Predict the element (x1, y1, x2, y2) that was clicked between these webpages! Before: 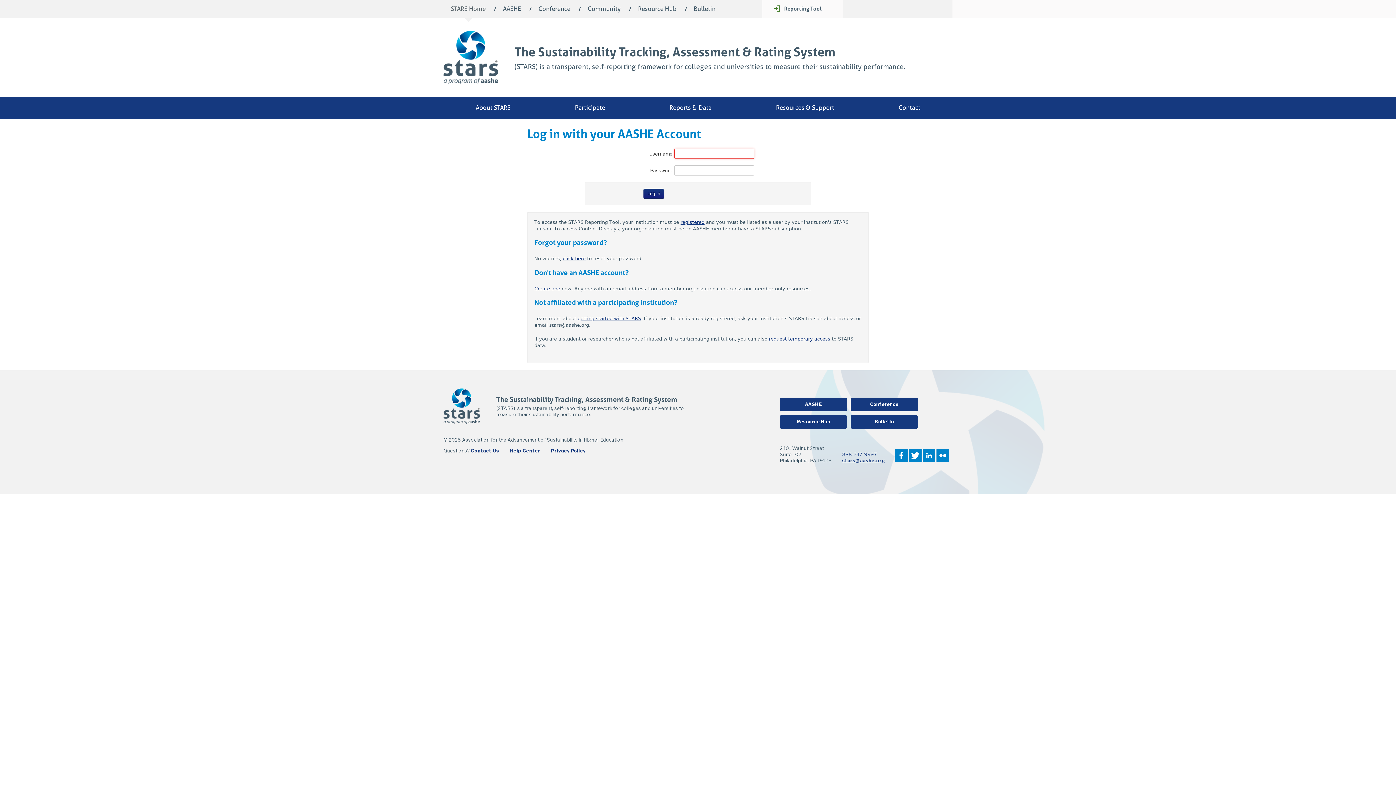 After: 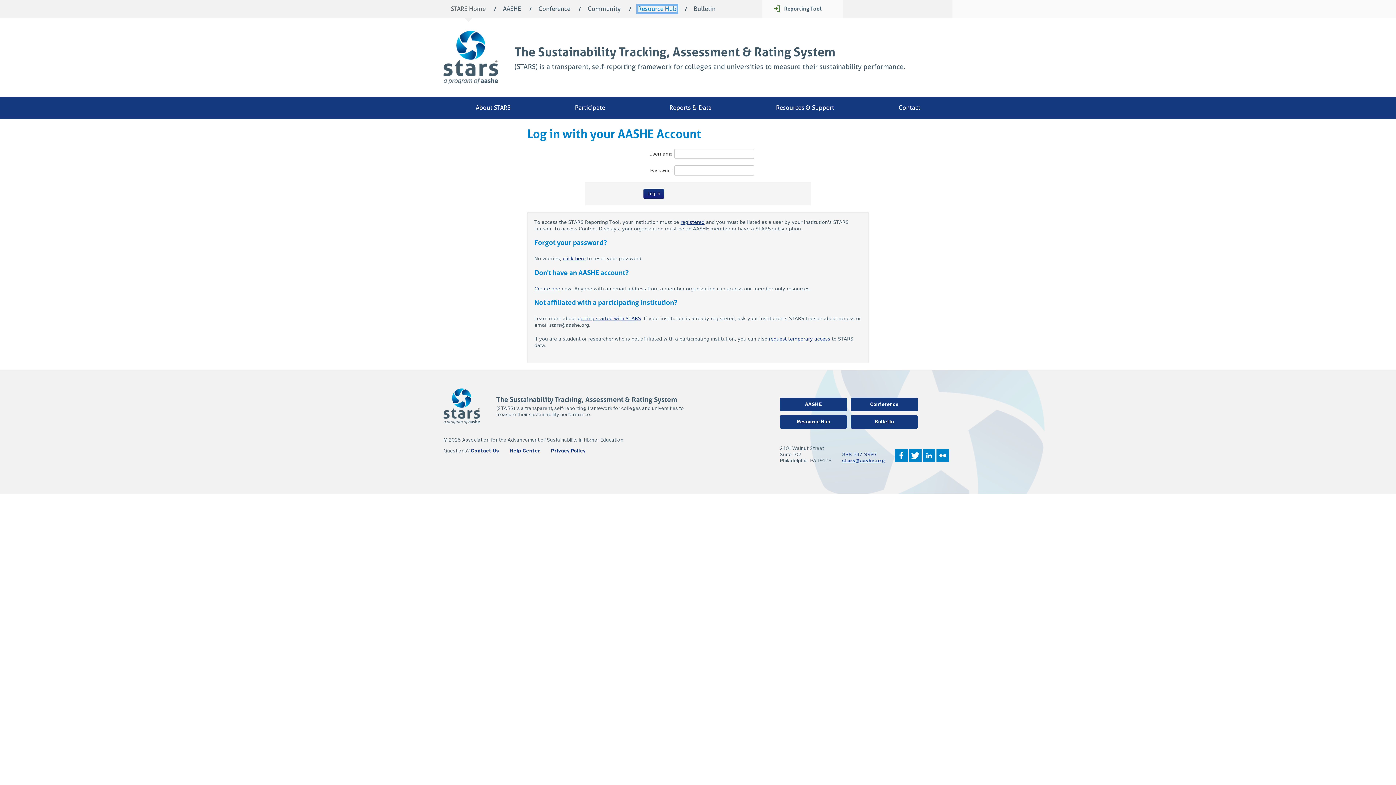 Action: bbox: (638, 5, 676, 12) label: Resource Hub